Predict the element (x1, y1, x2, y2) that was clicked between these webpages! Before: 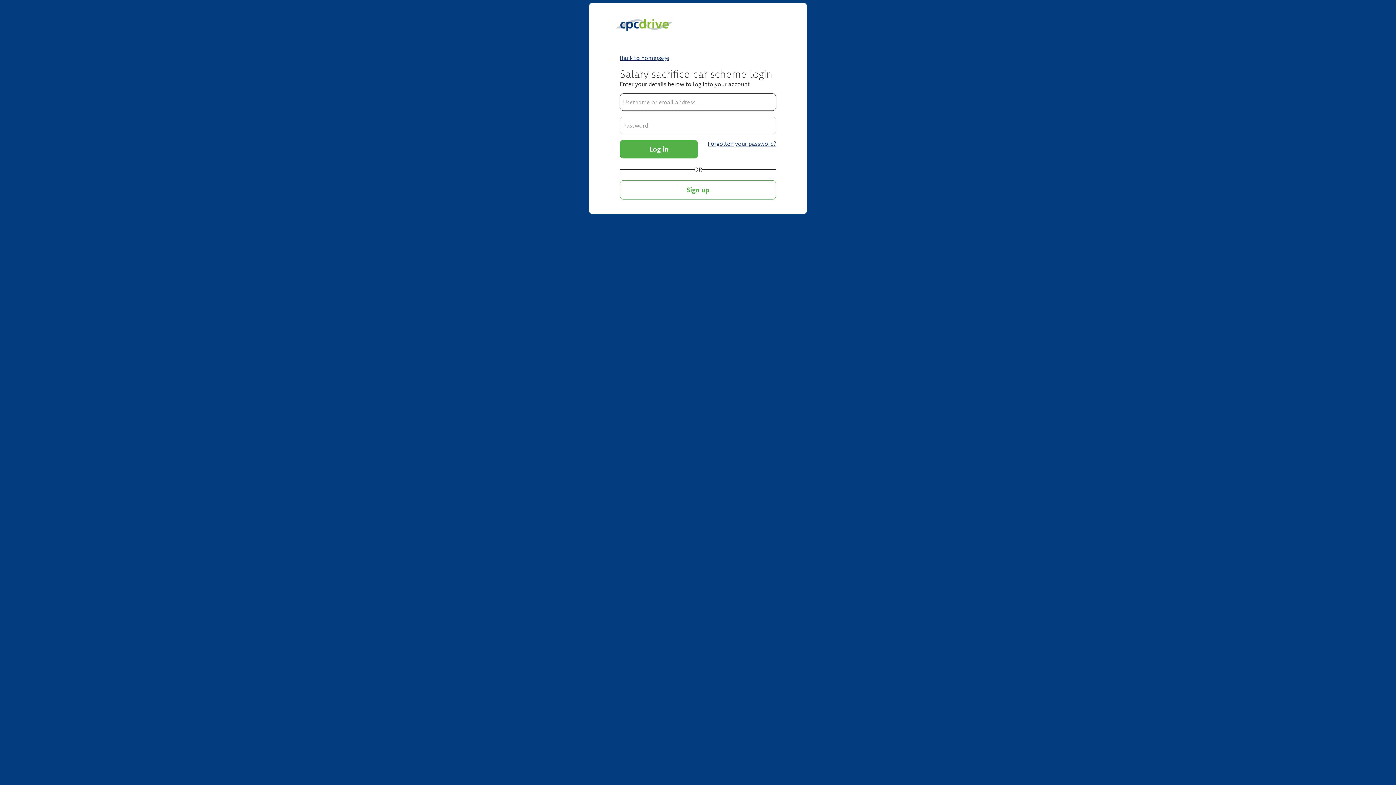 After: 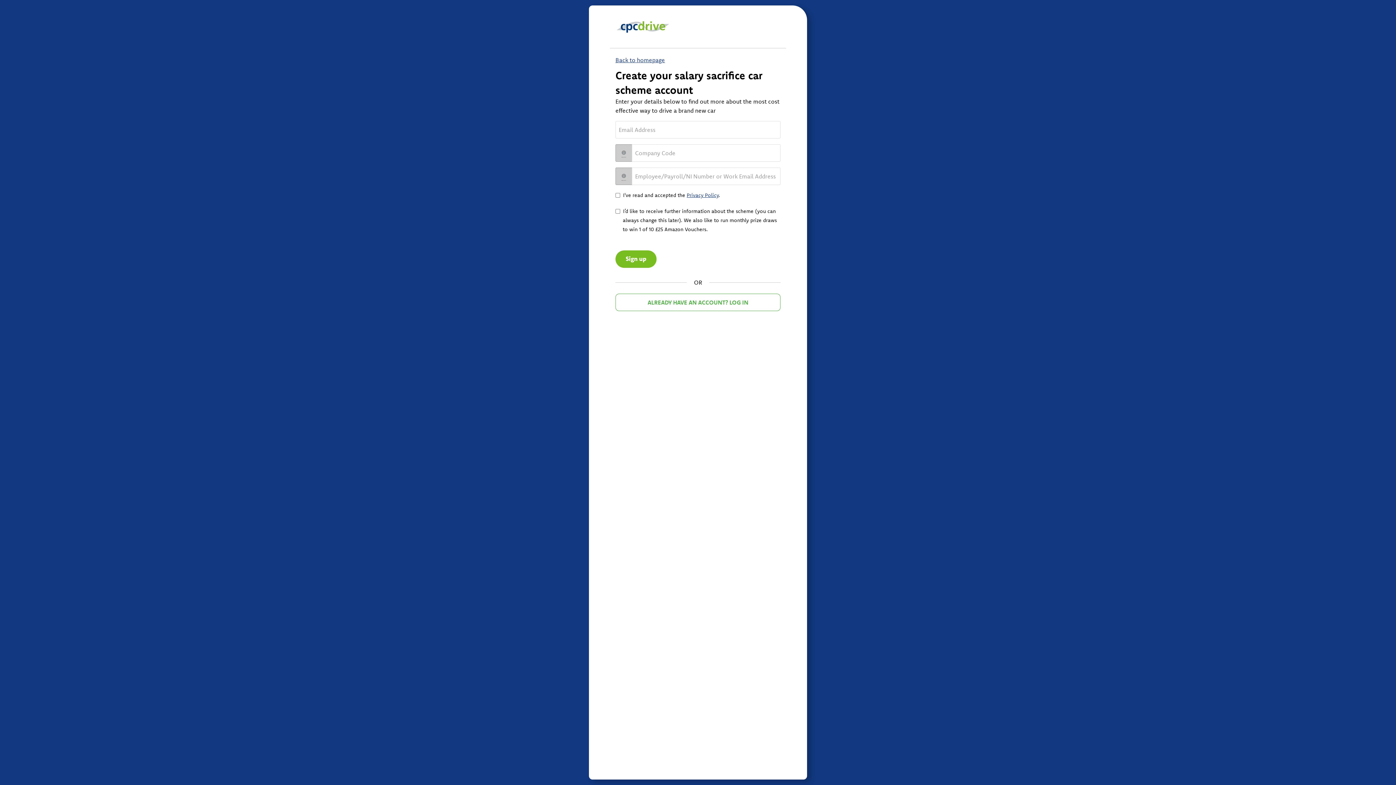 Action: bbox: (620, 180, 776, 199) label: Sign up